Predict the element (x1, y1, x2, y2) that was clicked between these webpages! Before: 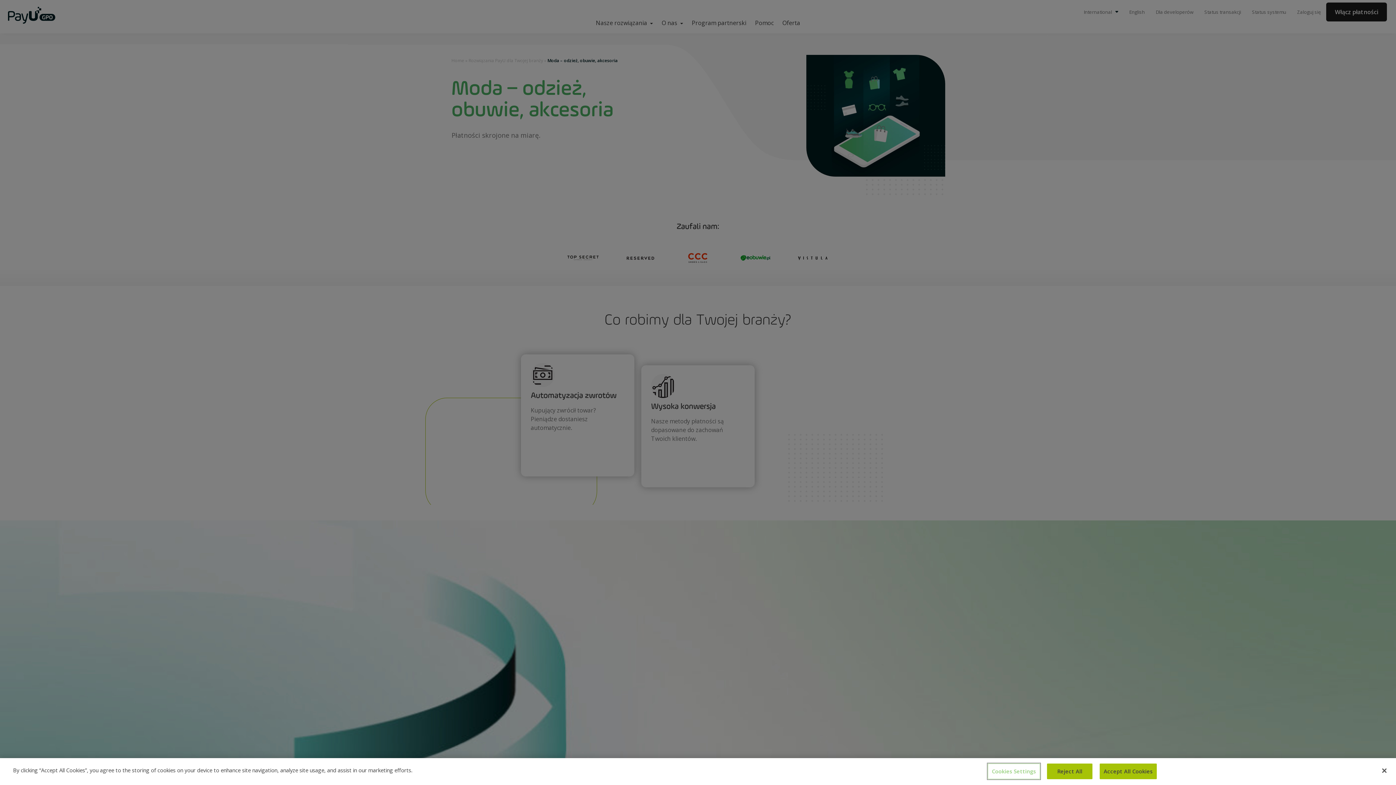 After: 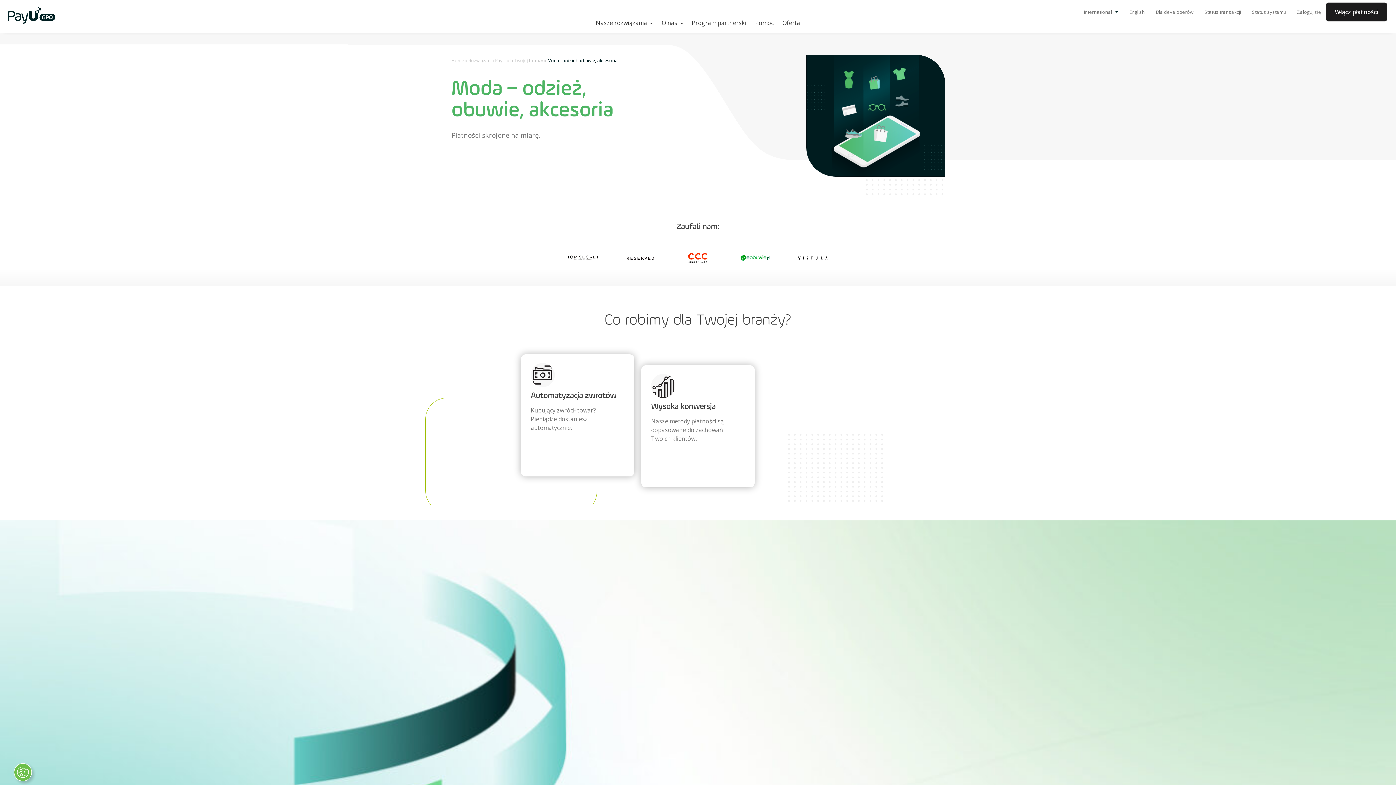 Action: bbox: (1099, 764, 1156, 779) label: Accept All Cookies